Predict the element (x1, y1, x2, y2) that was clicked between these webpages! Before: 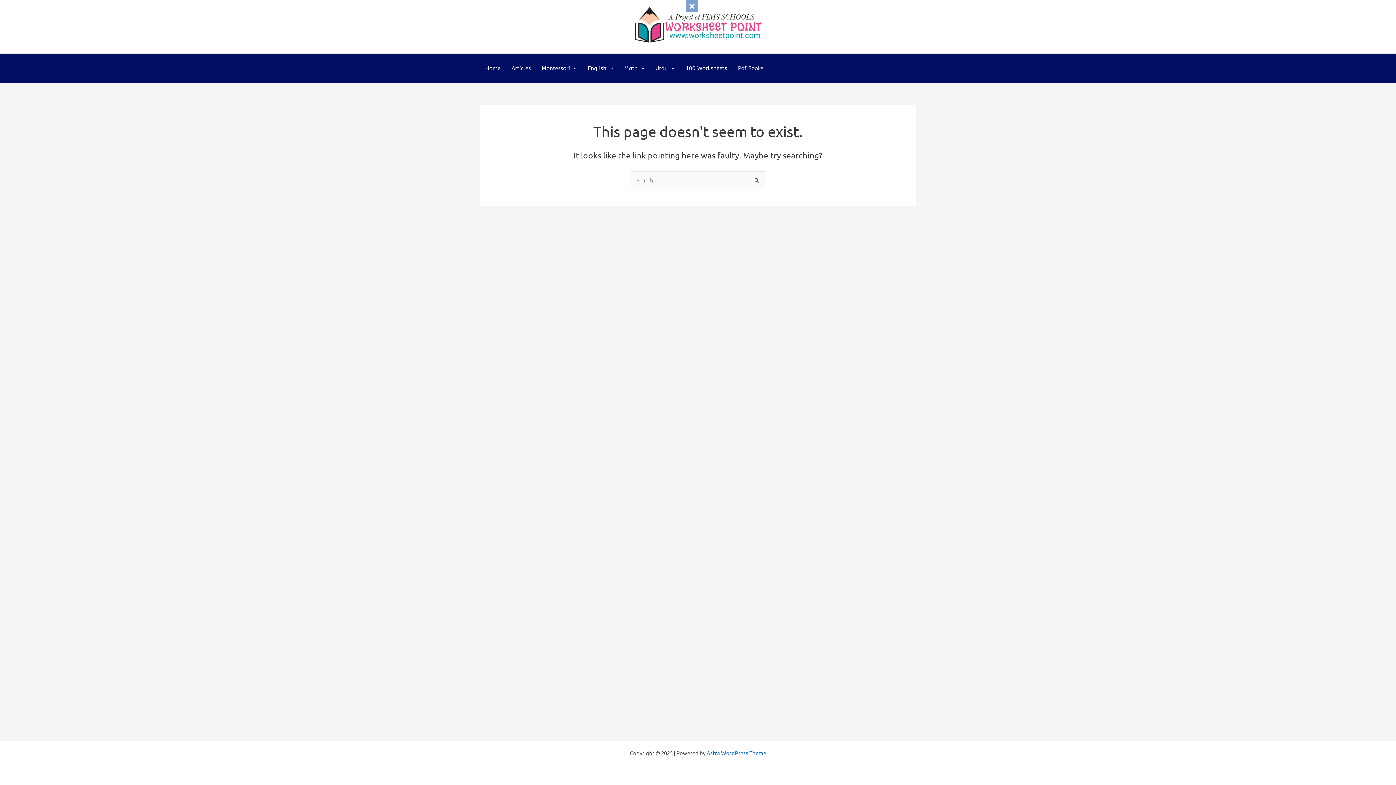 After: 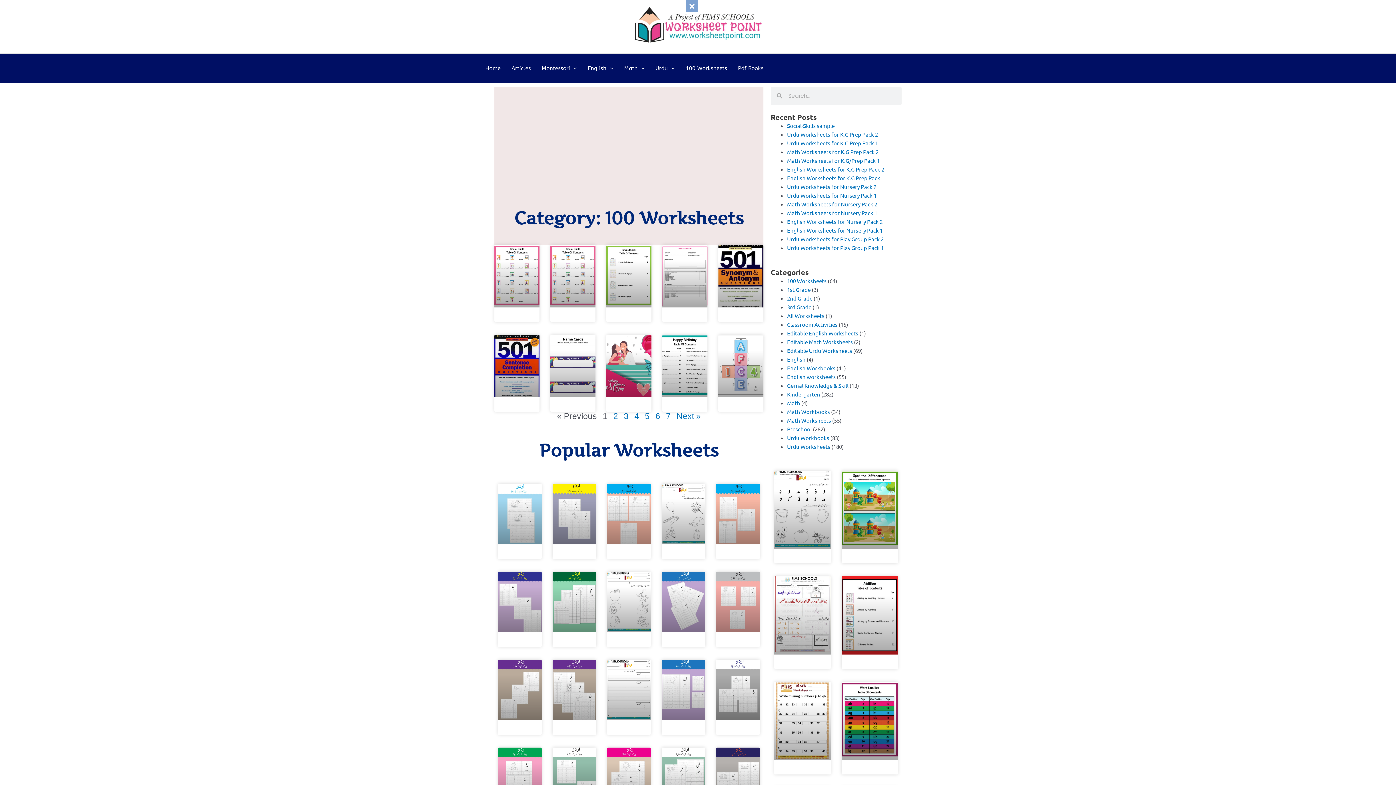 Action: bbox: (680, 53, 732, 82) label: 100 Worksheets